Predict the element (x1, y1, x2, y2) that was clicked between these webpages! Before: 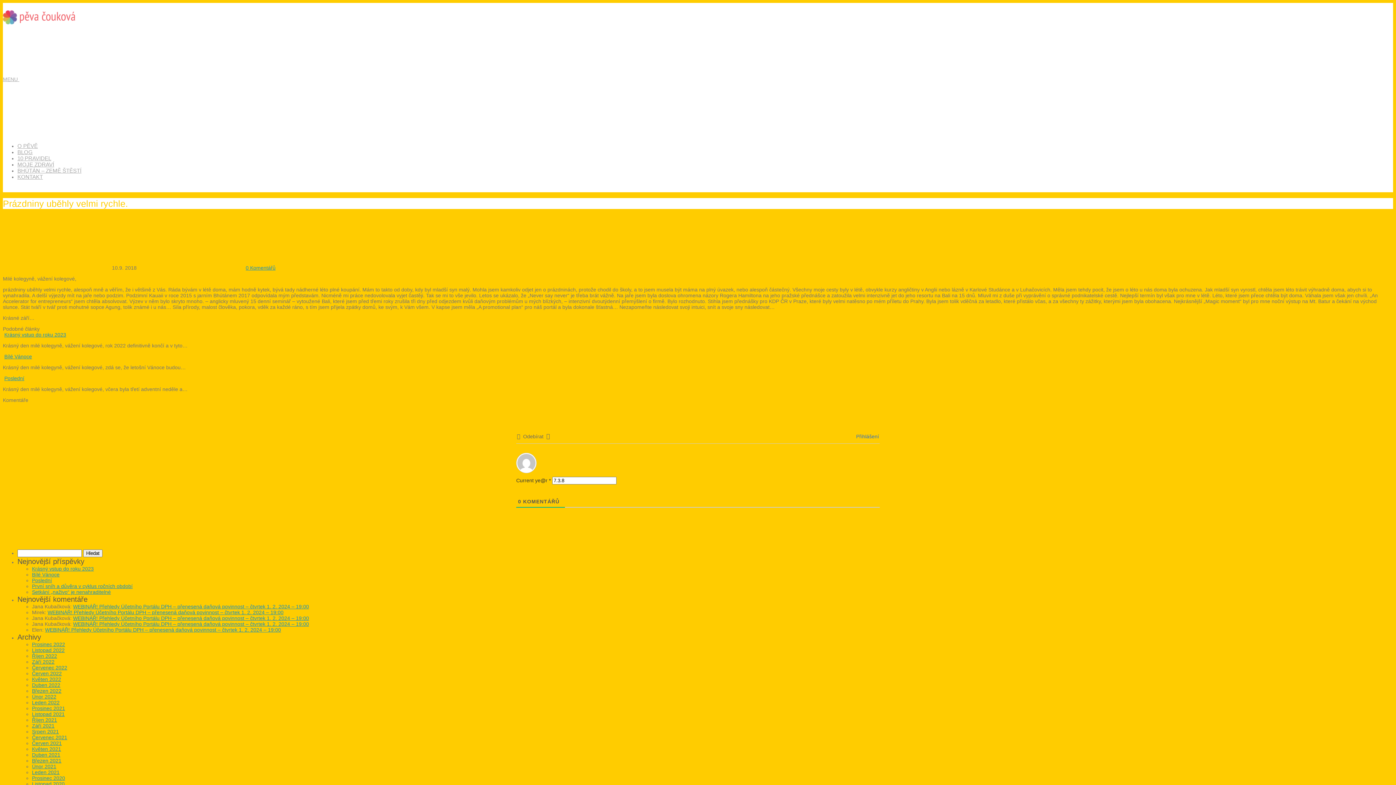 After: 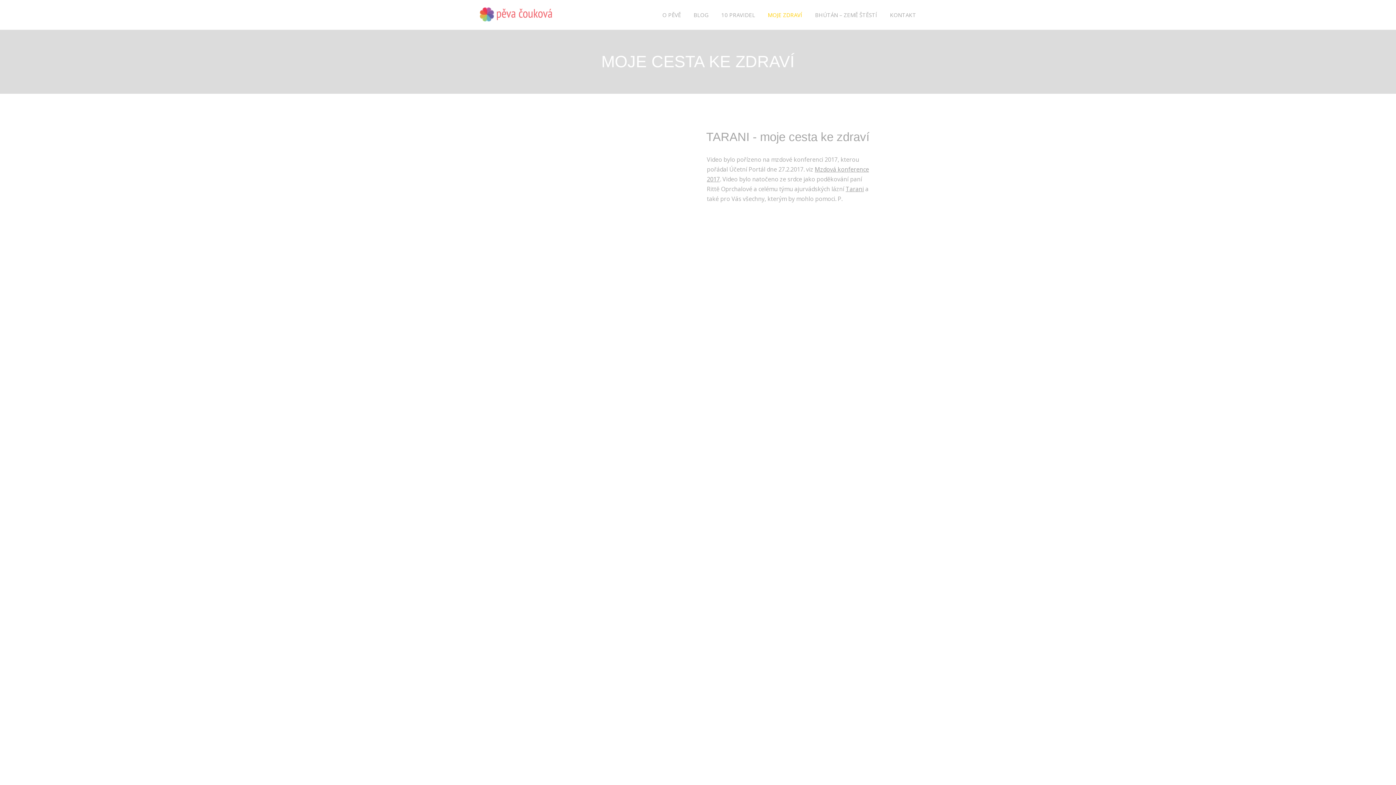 Action: label: MOJE ZDRAVÍ bbox: (17, 161, 54, 167)